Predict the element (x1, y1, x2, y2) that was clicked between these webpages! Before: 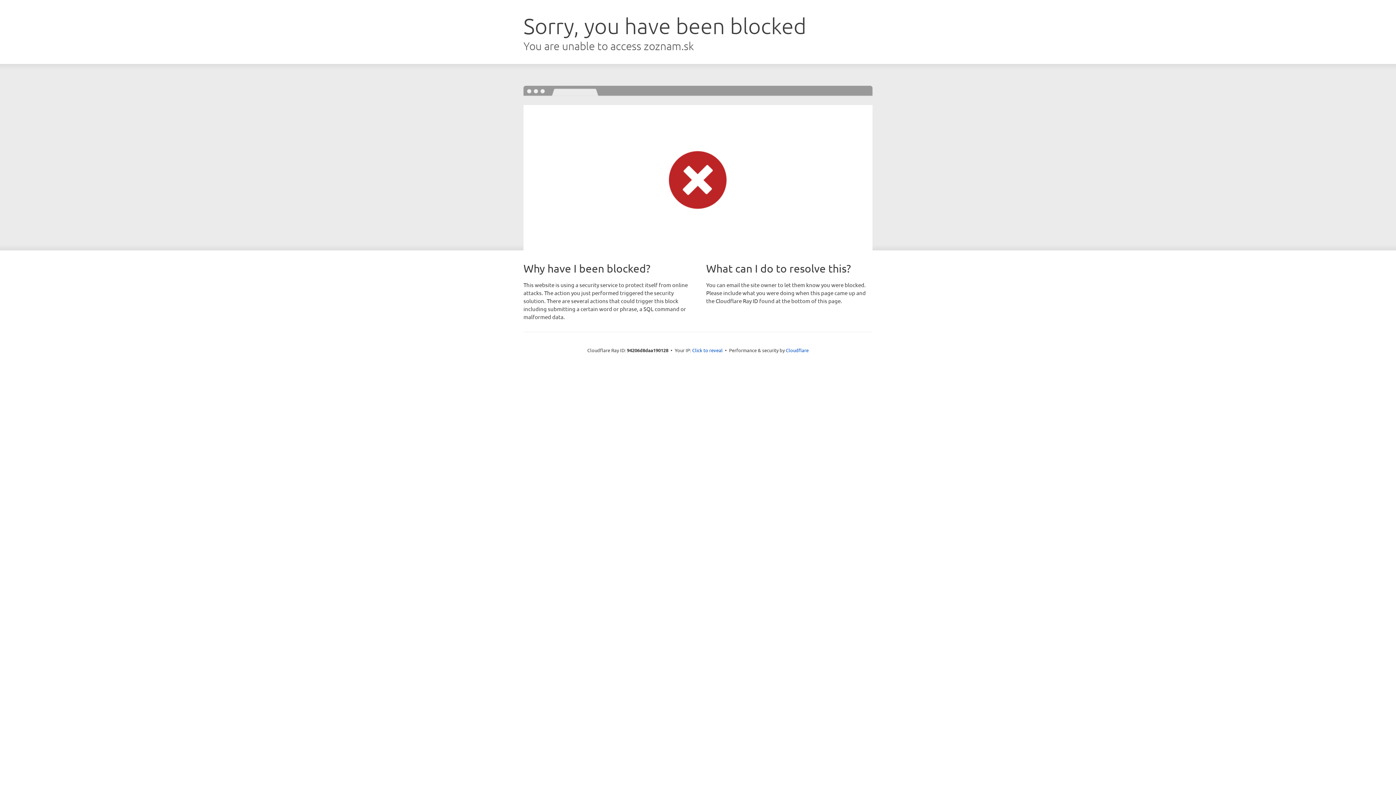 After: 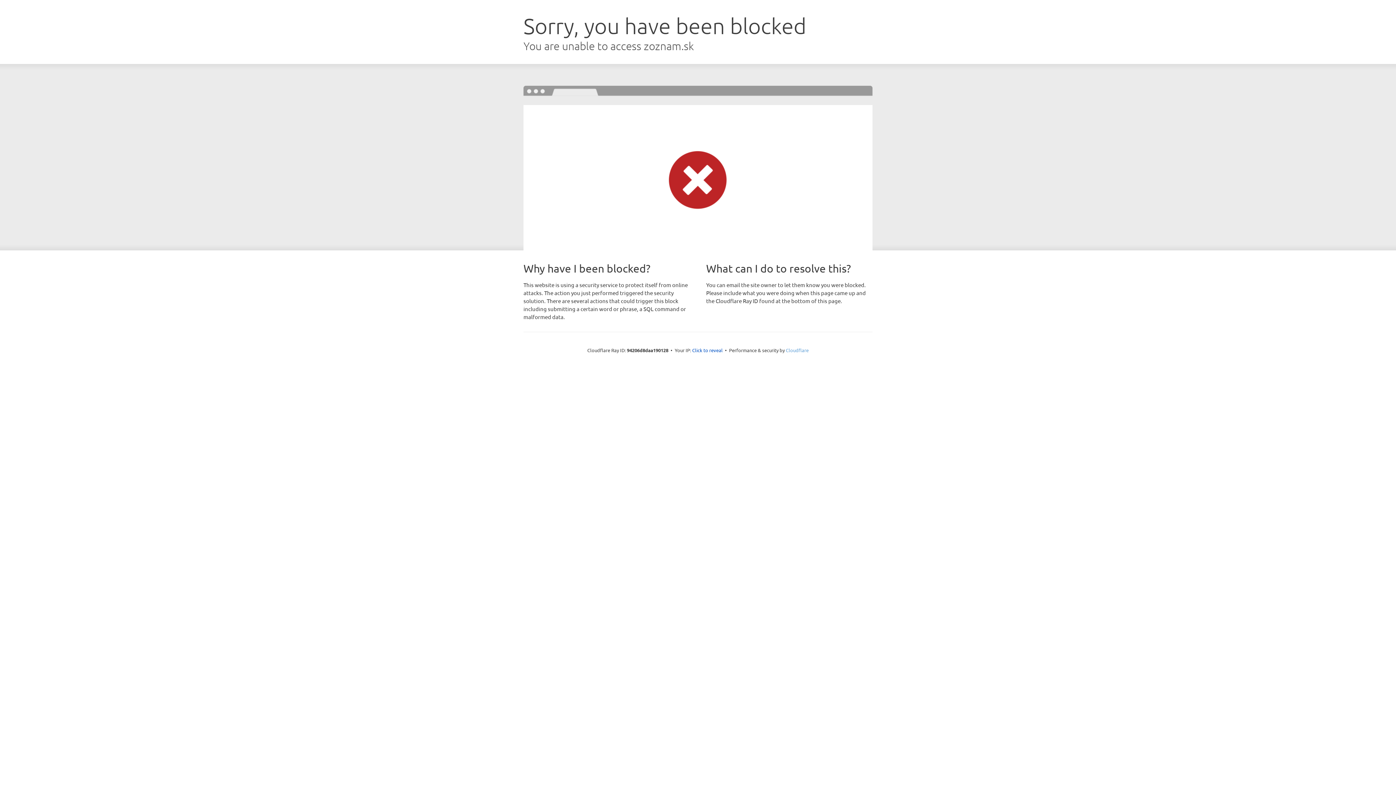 Action: label: Cloudflare bbox: (786, 347, 808, 353)